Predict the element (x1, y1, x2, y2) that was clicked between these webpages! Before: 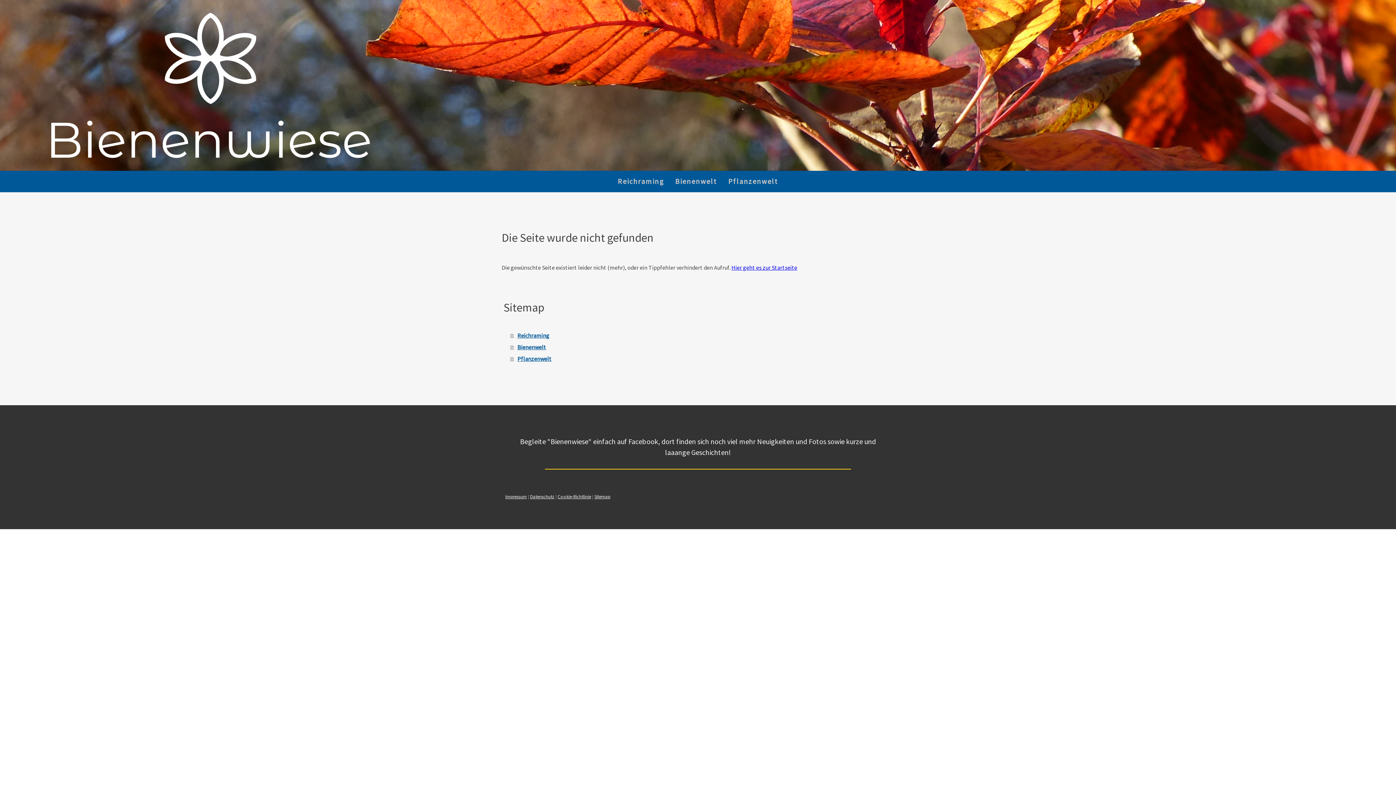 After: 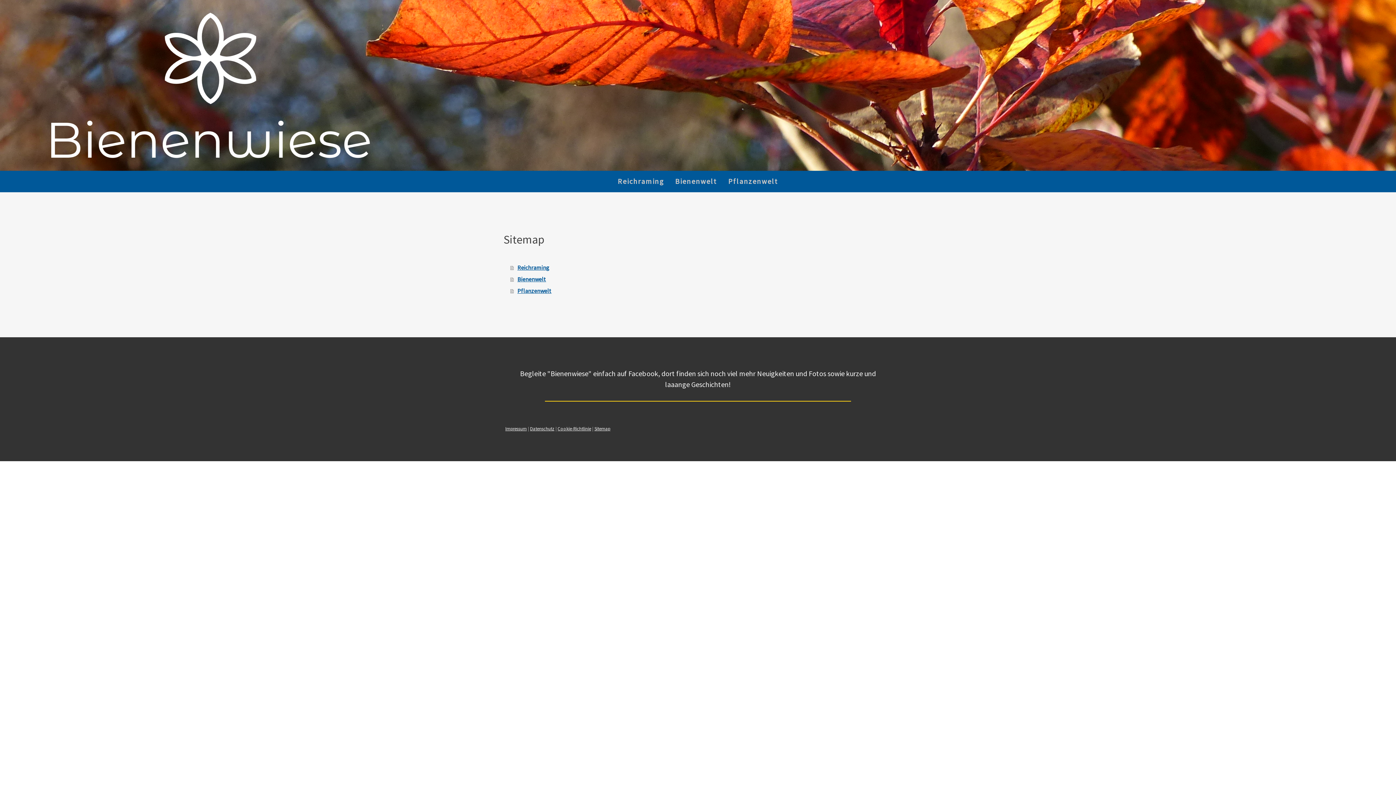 Action: bbox: (594, 493, 610, 499) label: Sitemap